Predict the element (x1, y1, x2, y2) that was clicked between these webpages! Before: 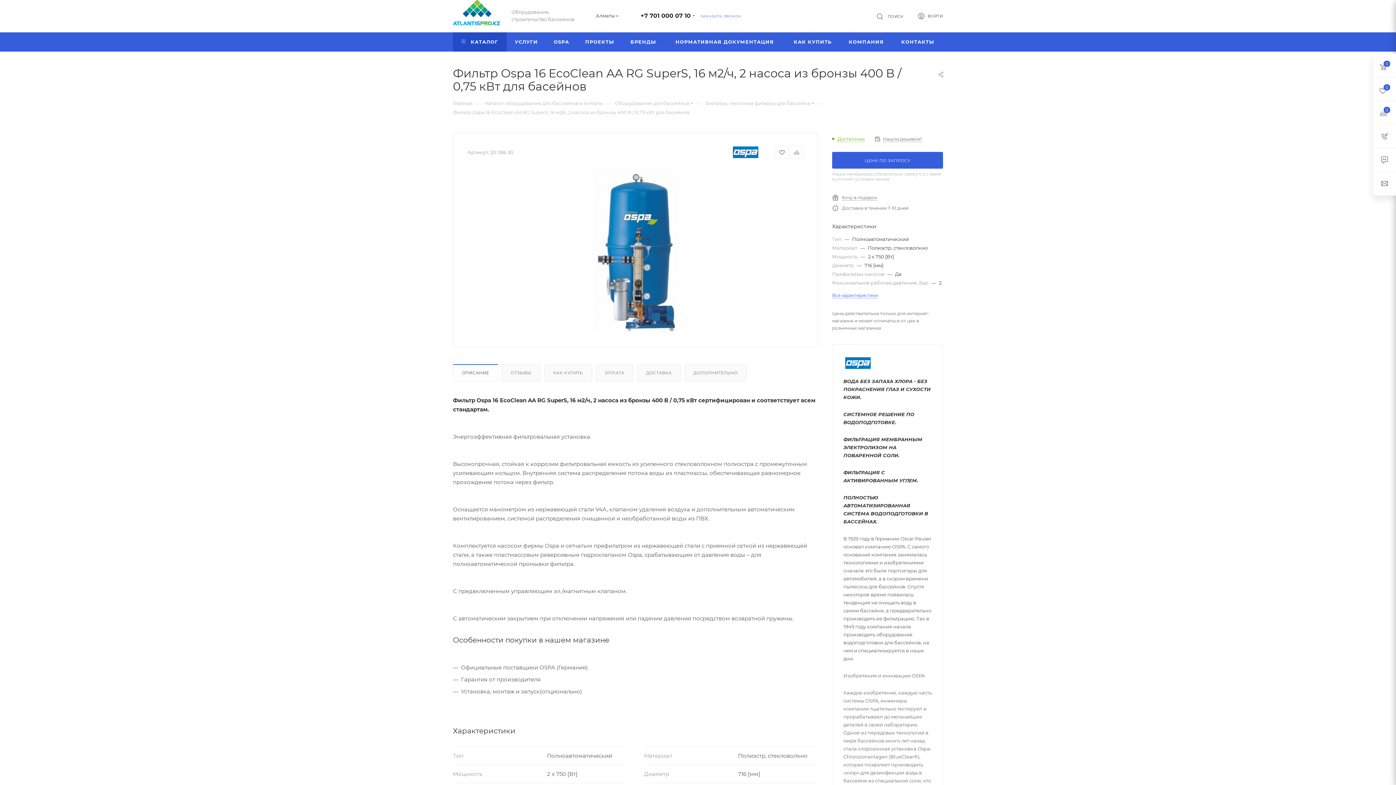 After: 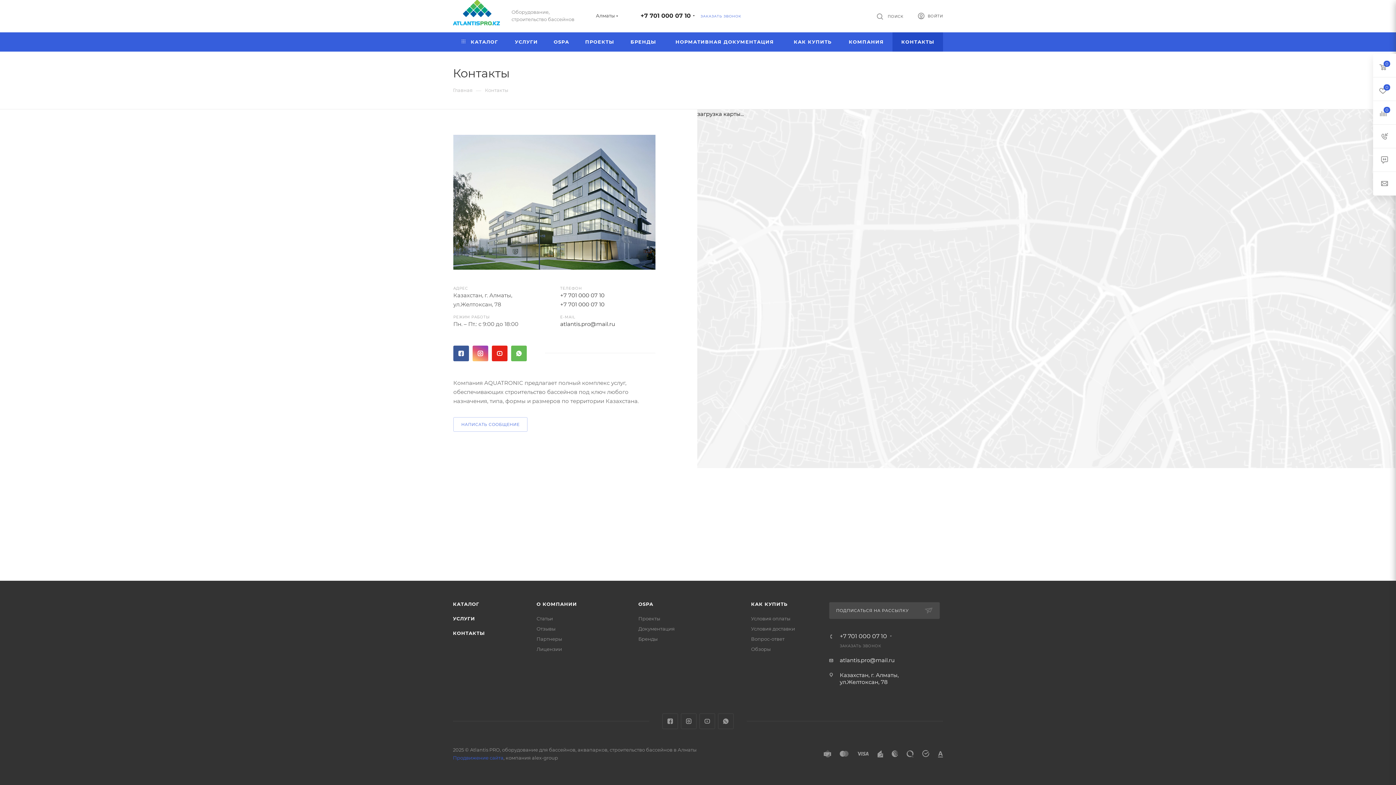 Action: bbox: (892, 32, 943, 51) label: КОНТАКТЫ